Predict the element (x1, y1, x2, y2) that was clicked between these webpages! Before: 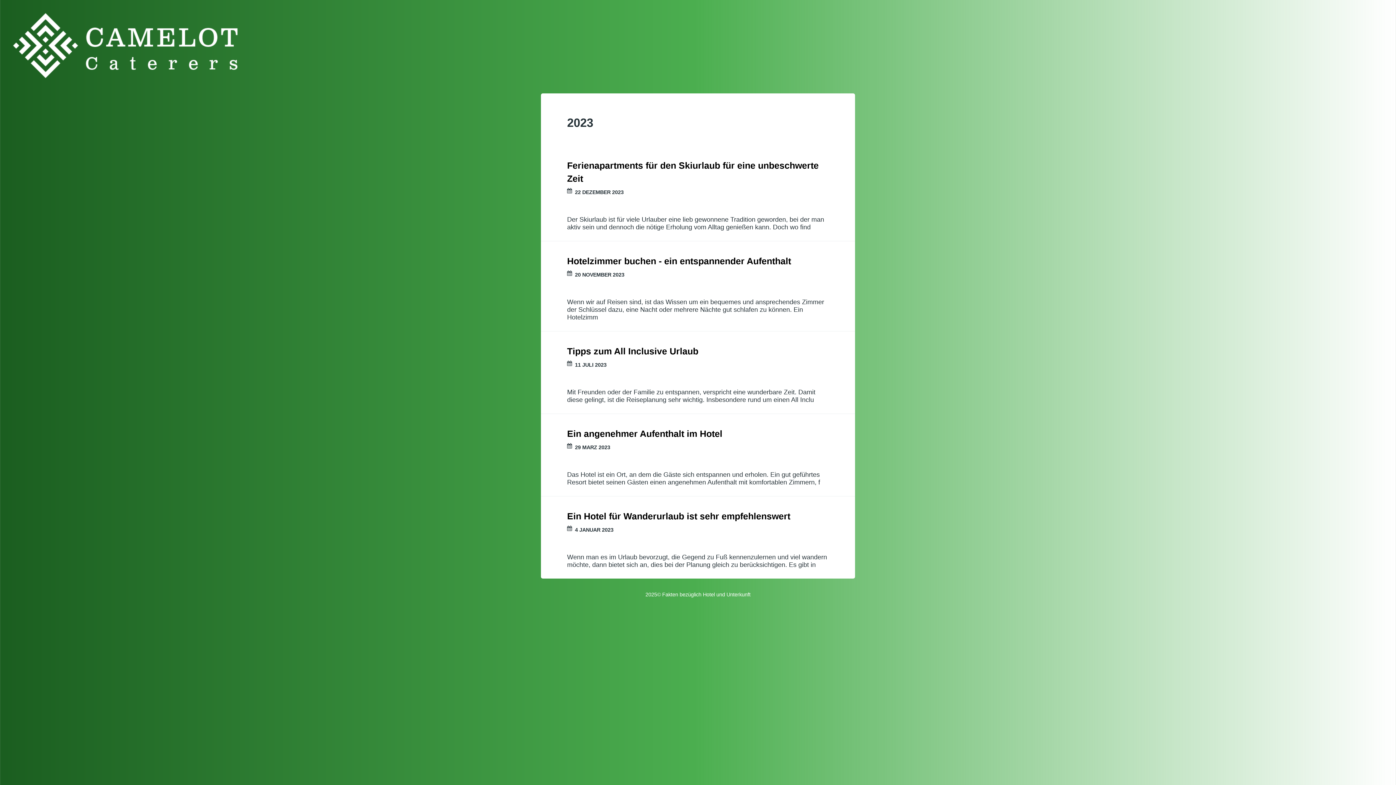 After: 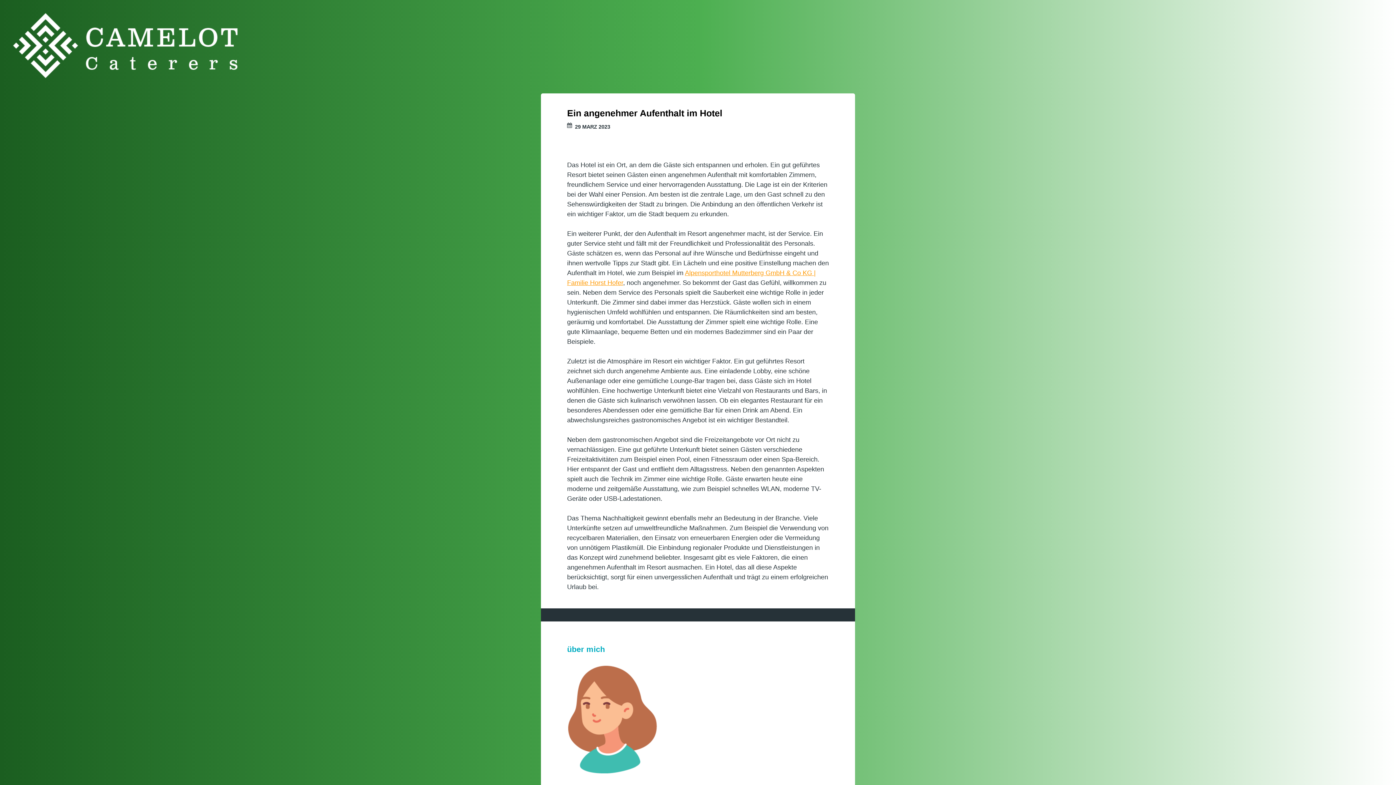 Action: bbox: (567, 428, 722, 438) label: Ein angenehmer Aufenthalt im Hotel